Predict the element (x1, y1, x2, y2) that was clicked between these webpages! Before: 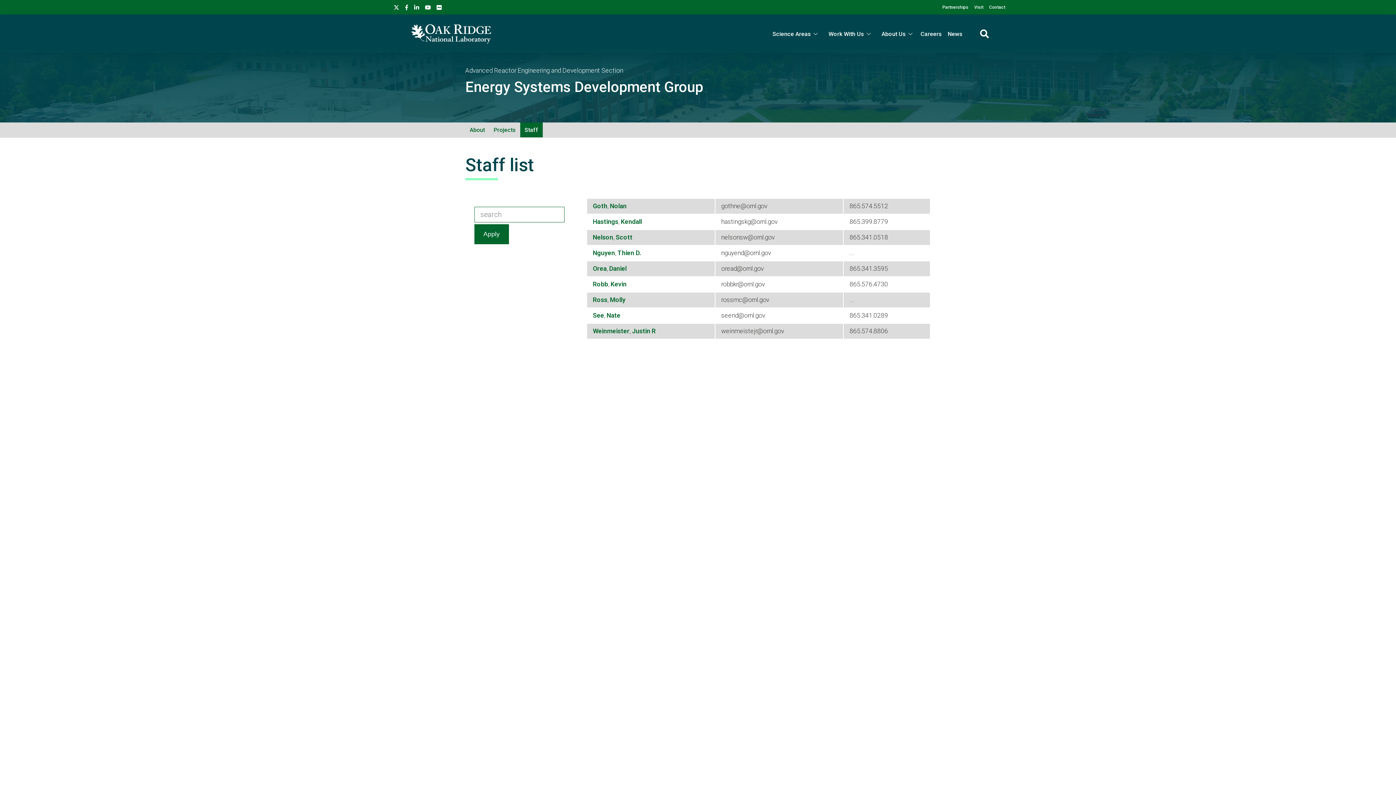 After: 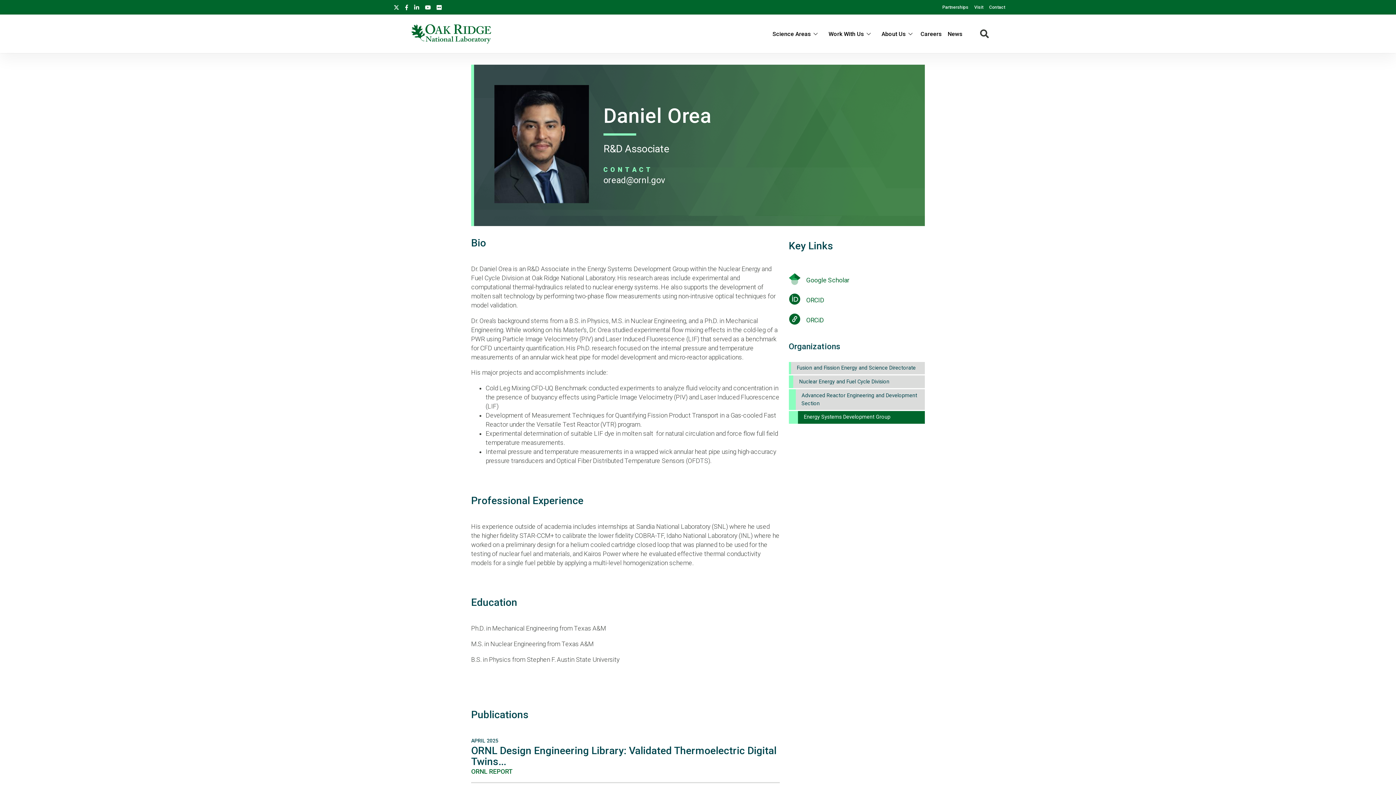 Action: bbox: (593, 265, 606, 272) label: Orea